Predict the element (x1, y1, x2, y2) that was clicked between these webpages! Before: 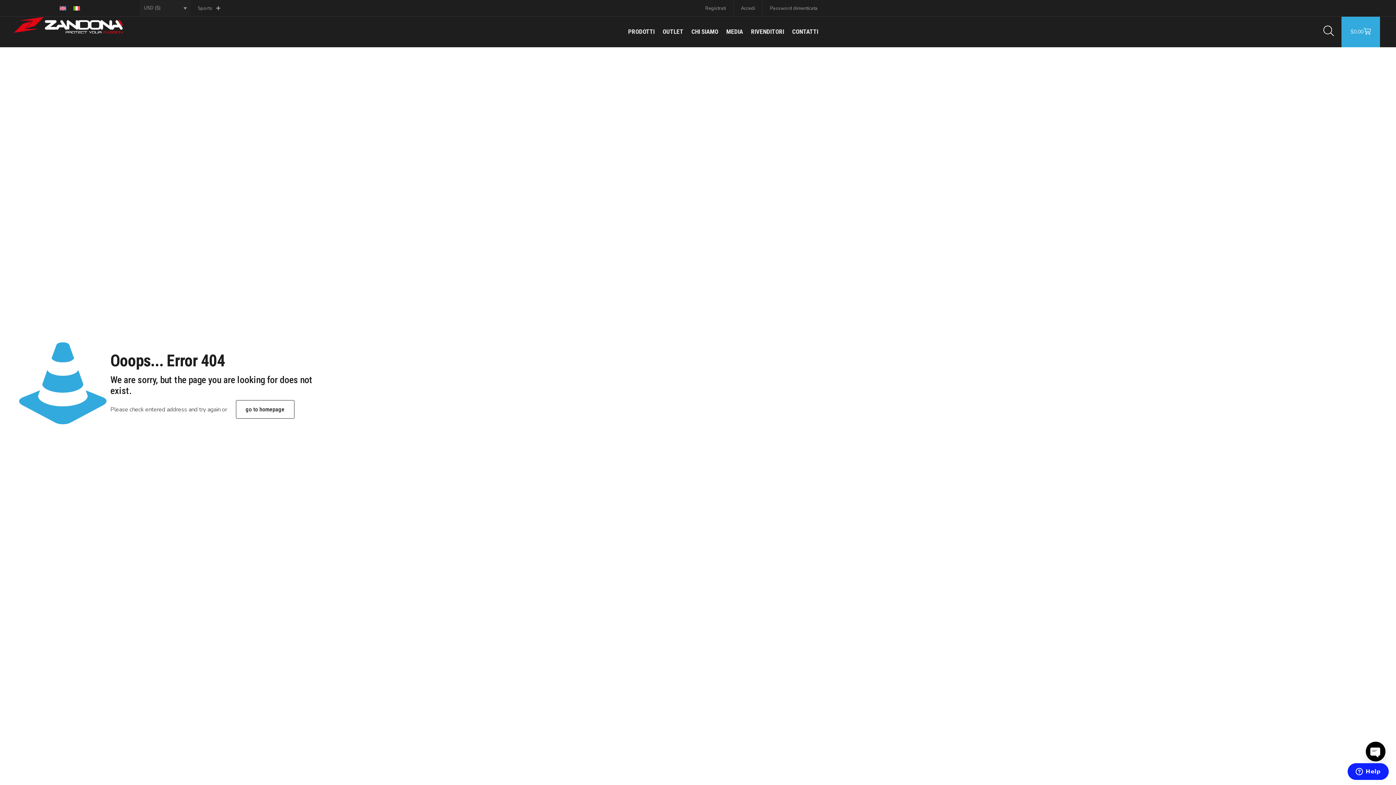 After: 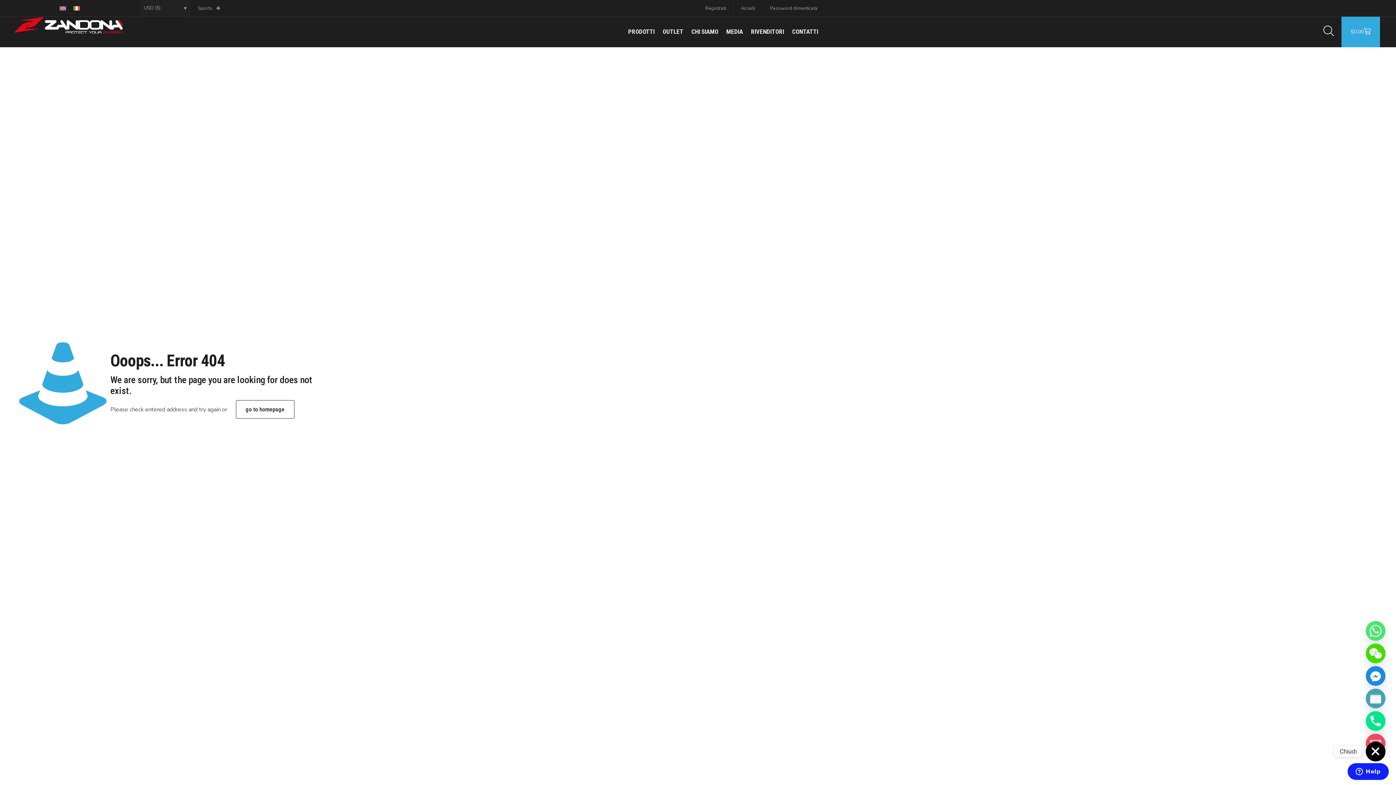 Action: label: Open chaty bbox: (1366, 742, 1385, 761)